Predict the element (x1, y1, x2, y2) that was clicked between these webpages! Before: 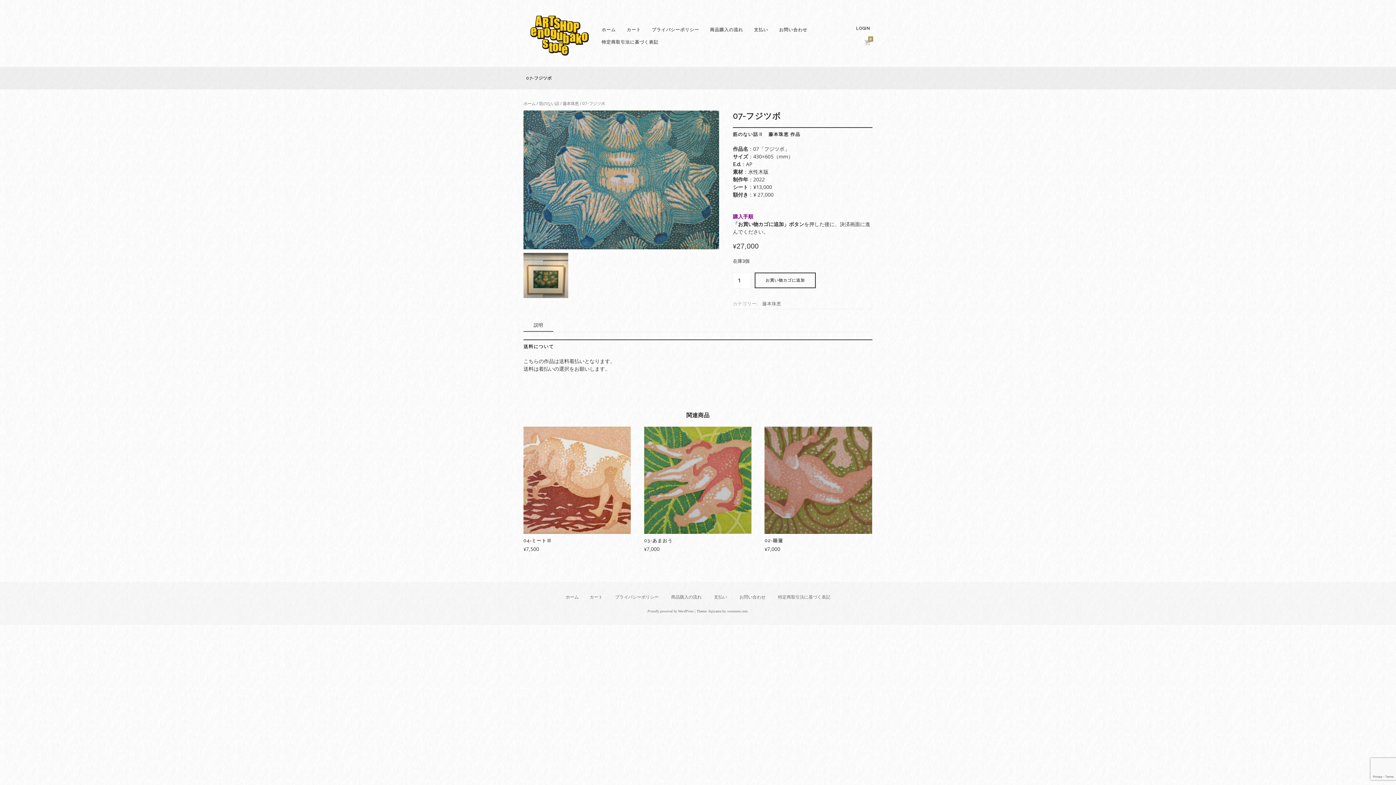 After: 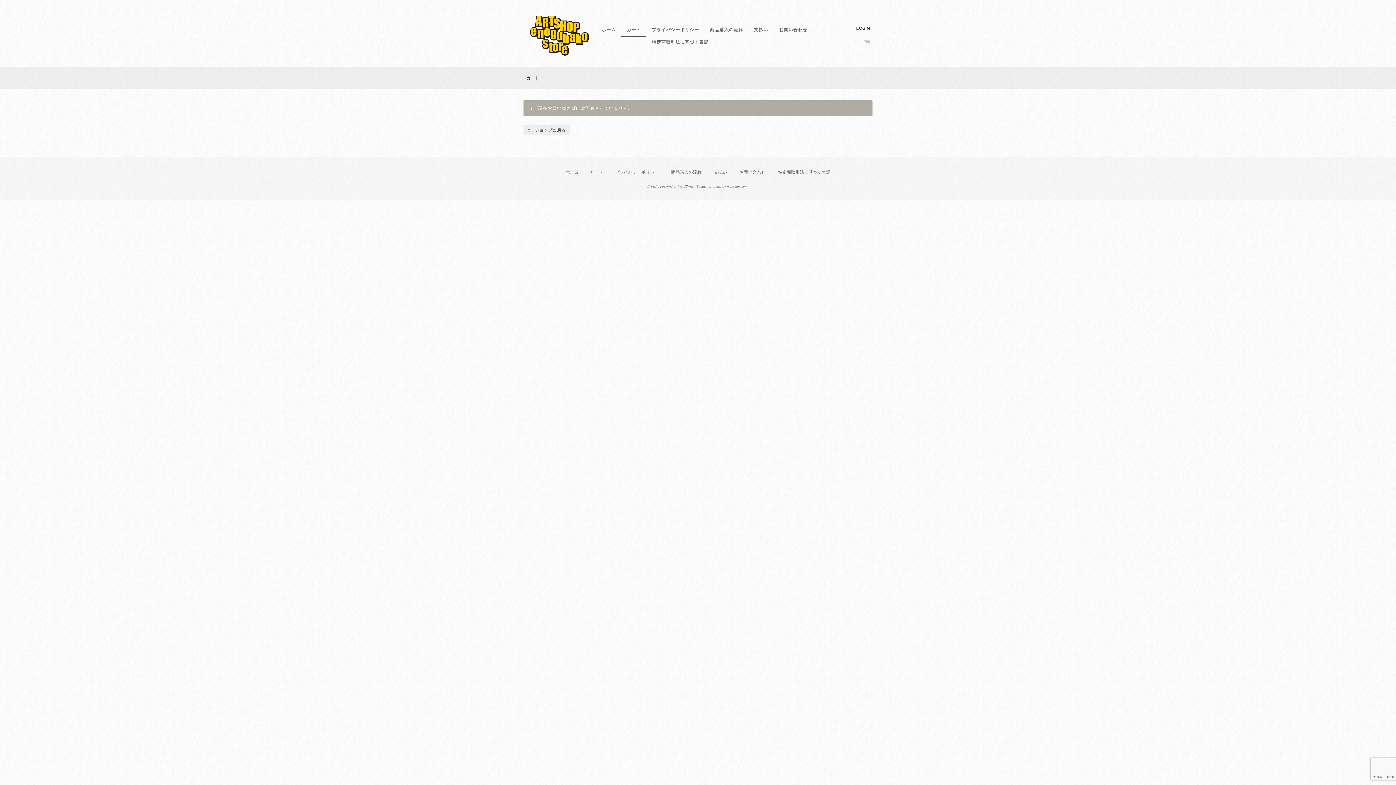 Action: label: 支払い bbox: (708, 593, 732, 601)